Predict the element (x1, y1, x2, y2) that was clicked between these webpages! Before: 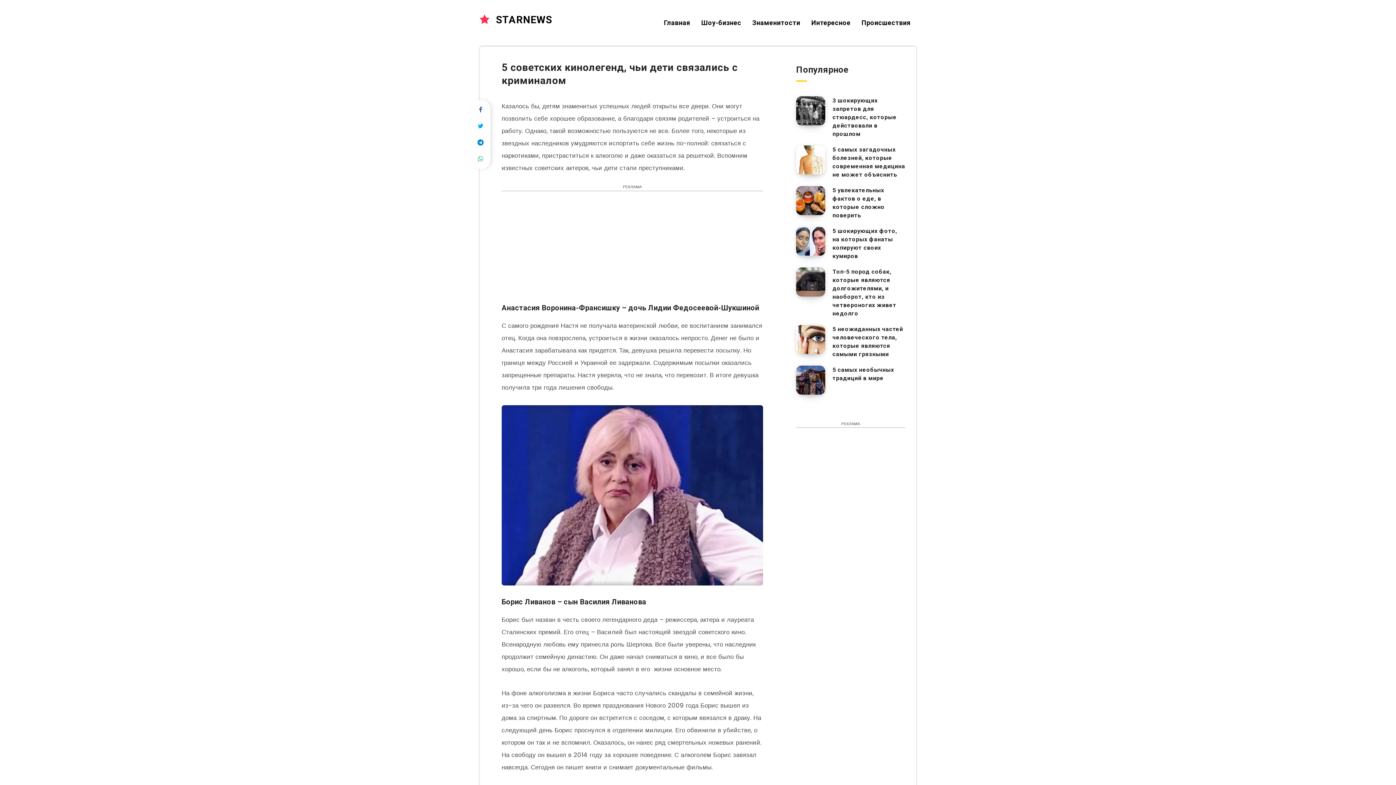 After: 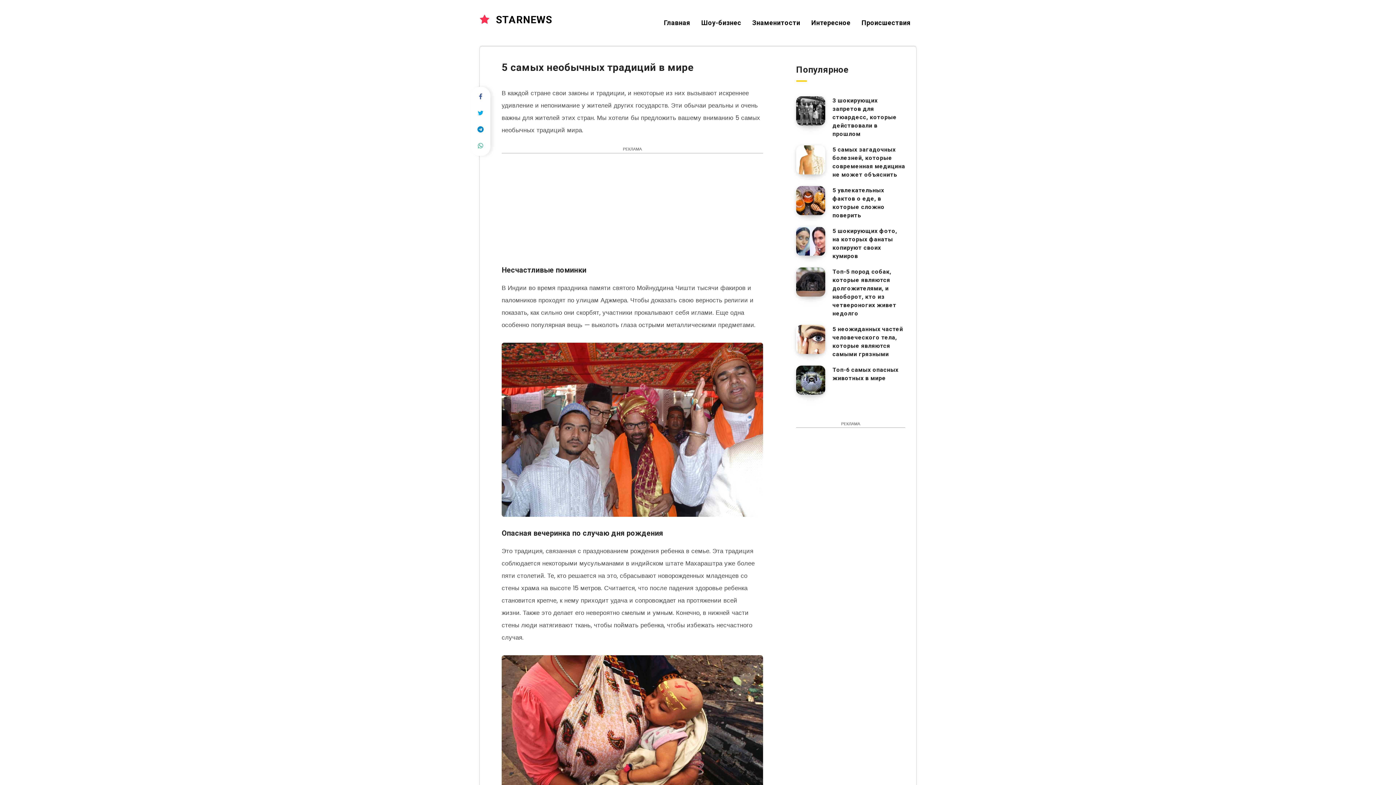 Action: bbox: (832, 366, 894, 383) label: 5 самых необычных традиций в мире